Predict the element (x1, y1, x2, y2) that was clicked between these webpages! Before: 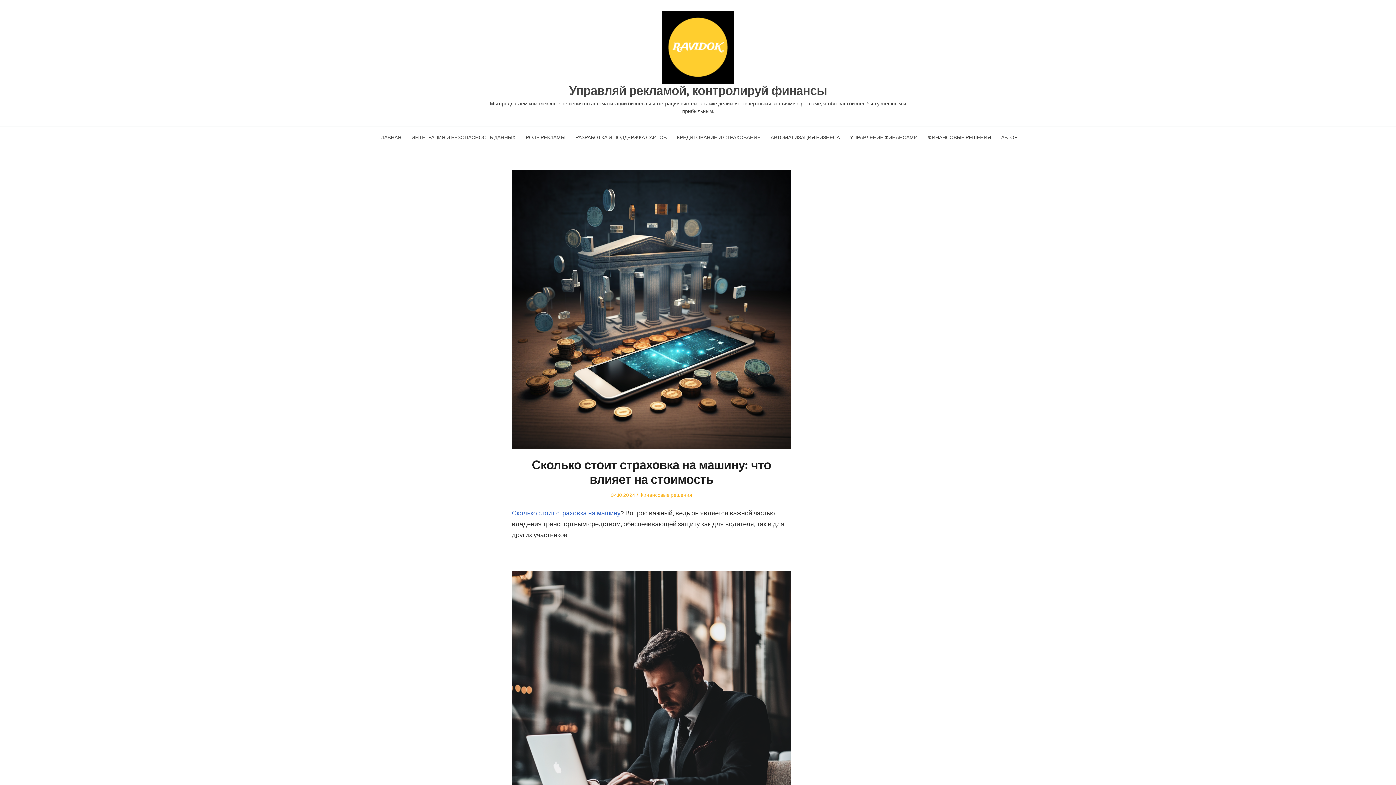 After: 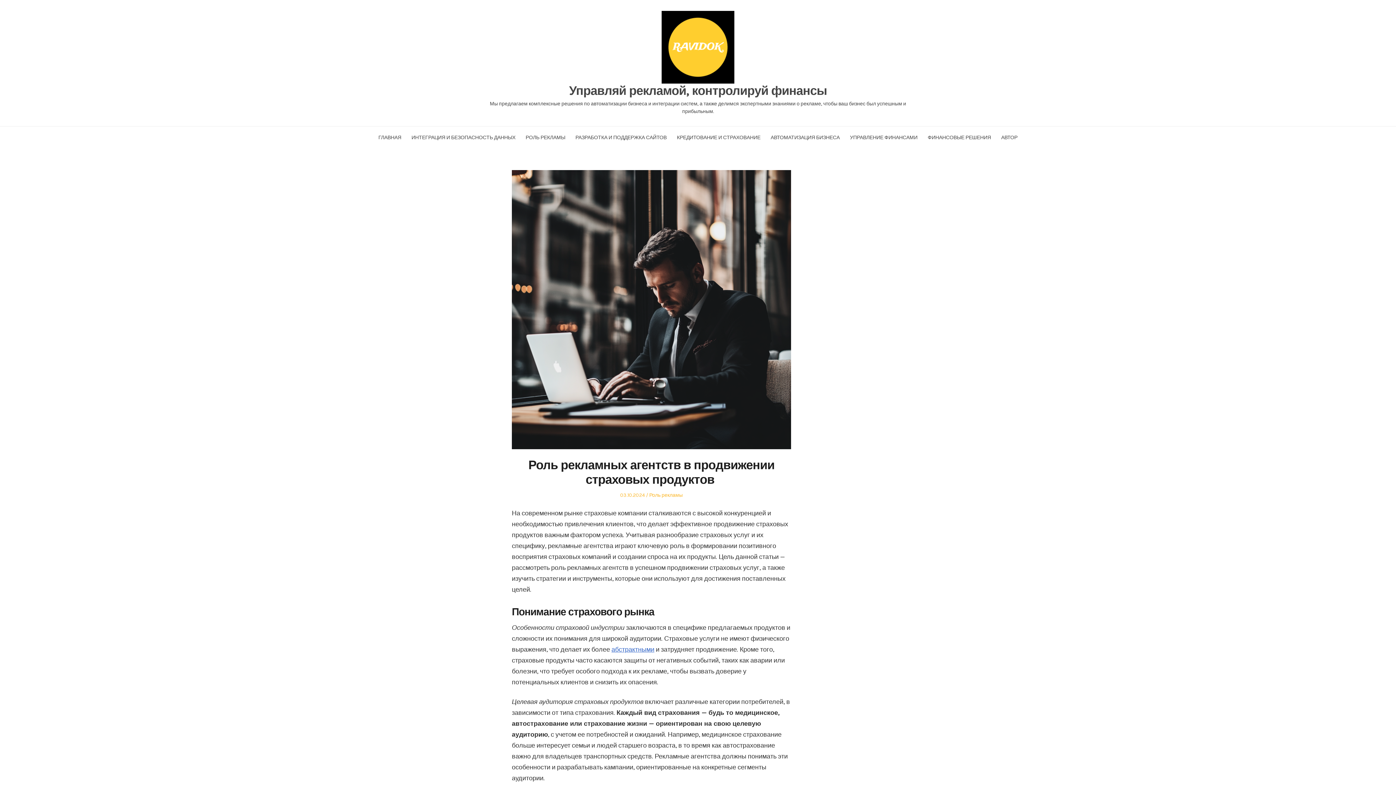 Action: bbox: (512, 571, 791, 850)